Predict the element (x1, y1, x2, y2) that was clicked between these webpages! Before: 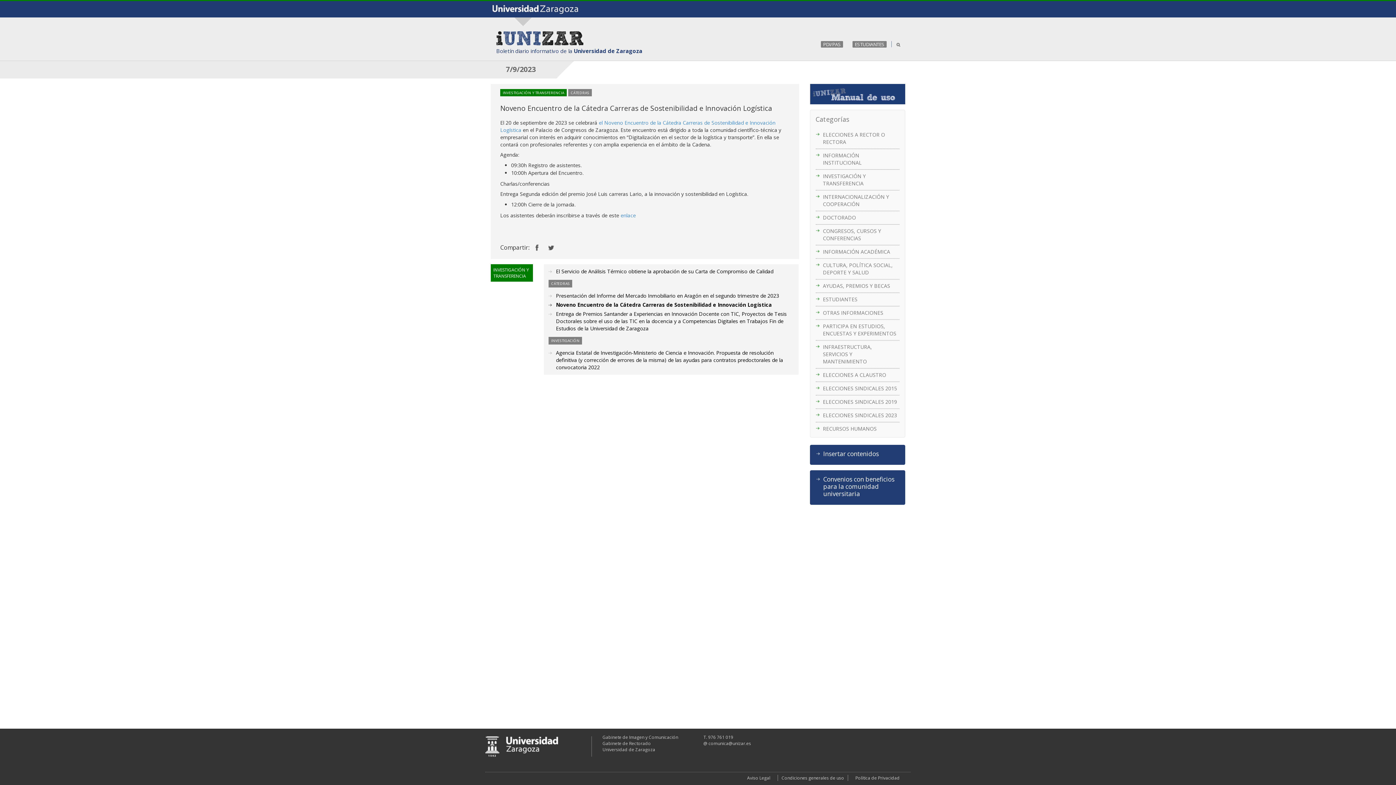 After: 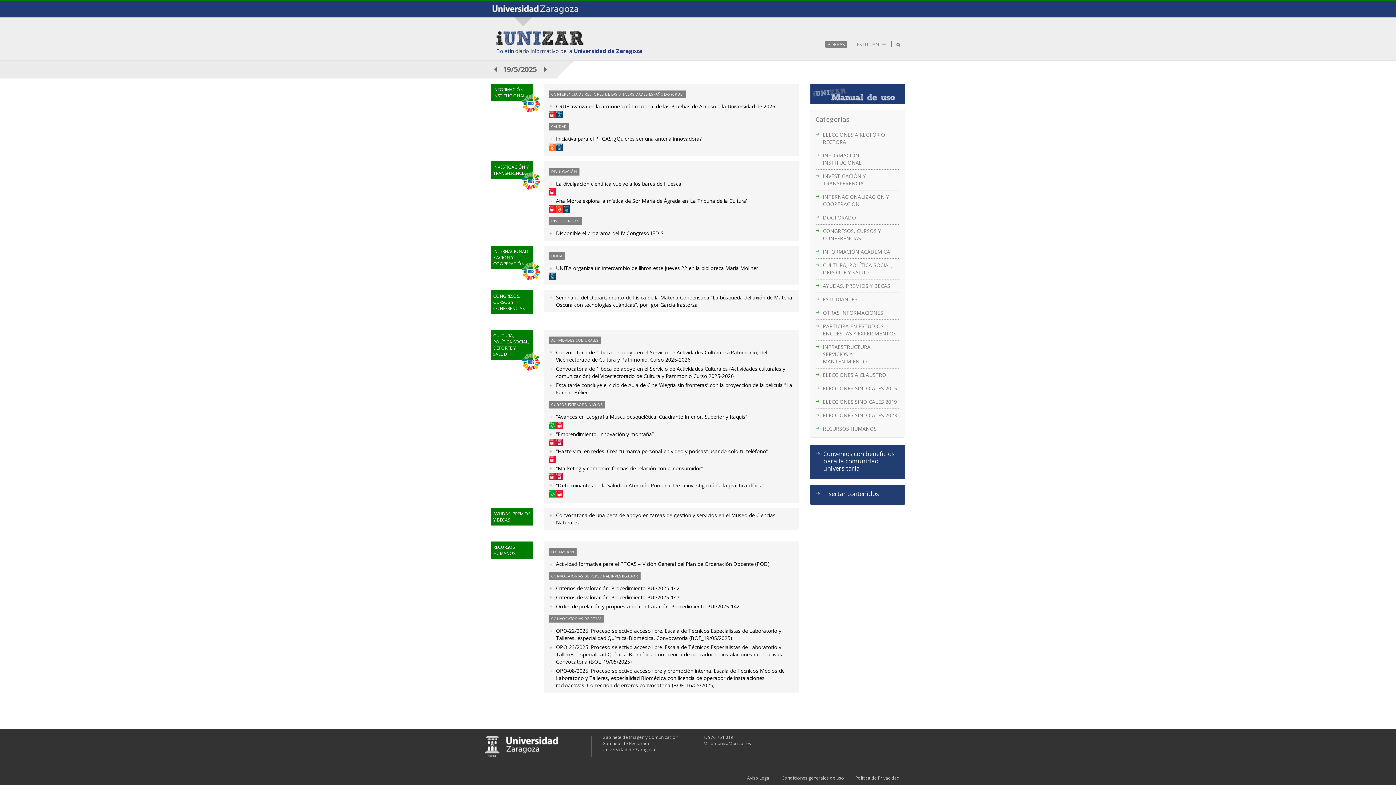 Action: bbox: (496, 31, 583, 38)